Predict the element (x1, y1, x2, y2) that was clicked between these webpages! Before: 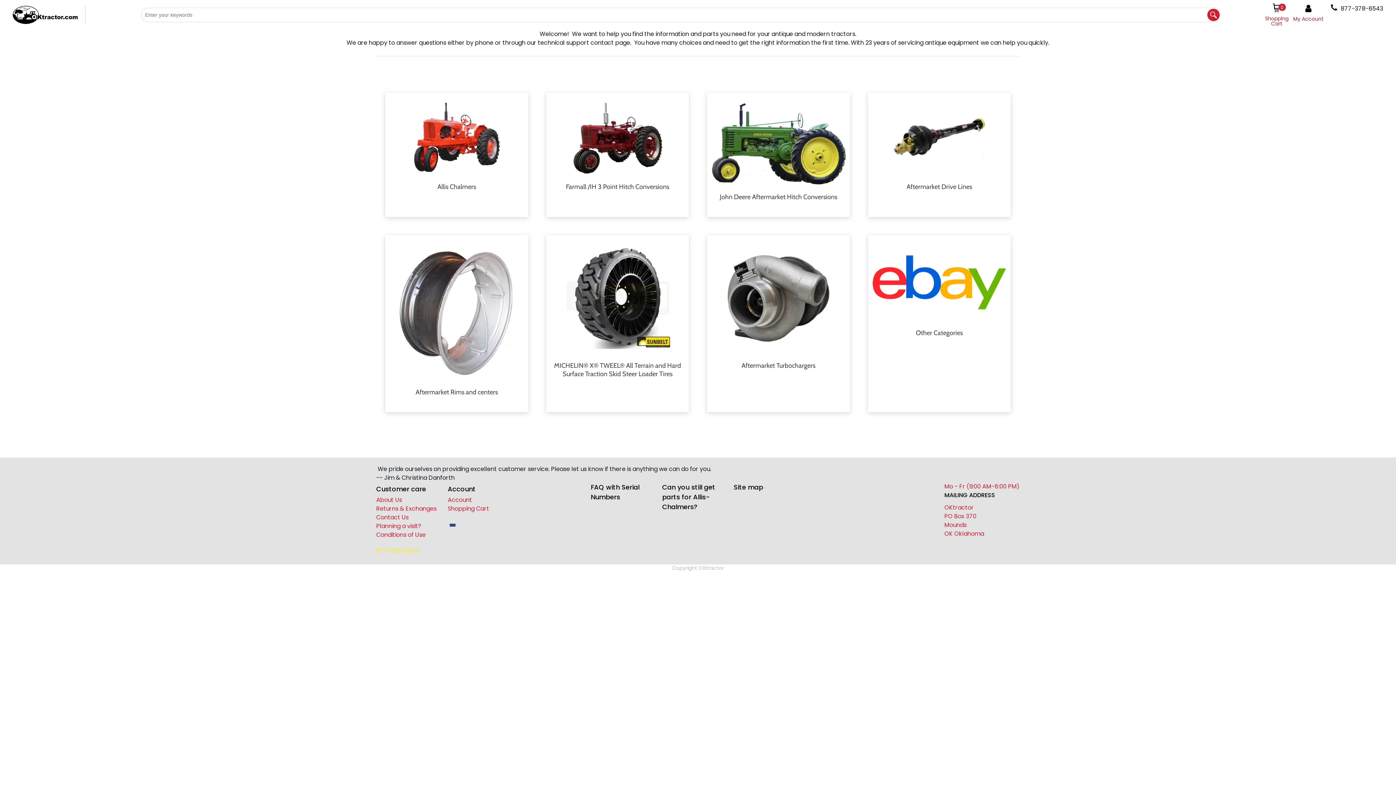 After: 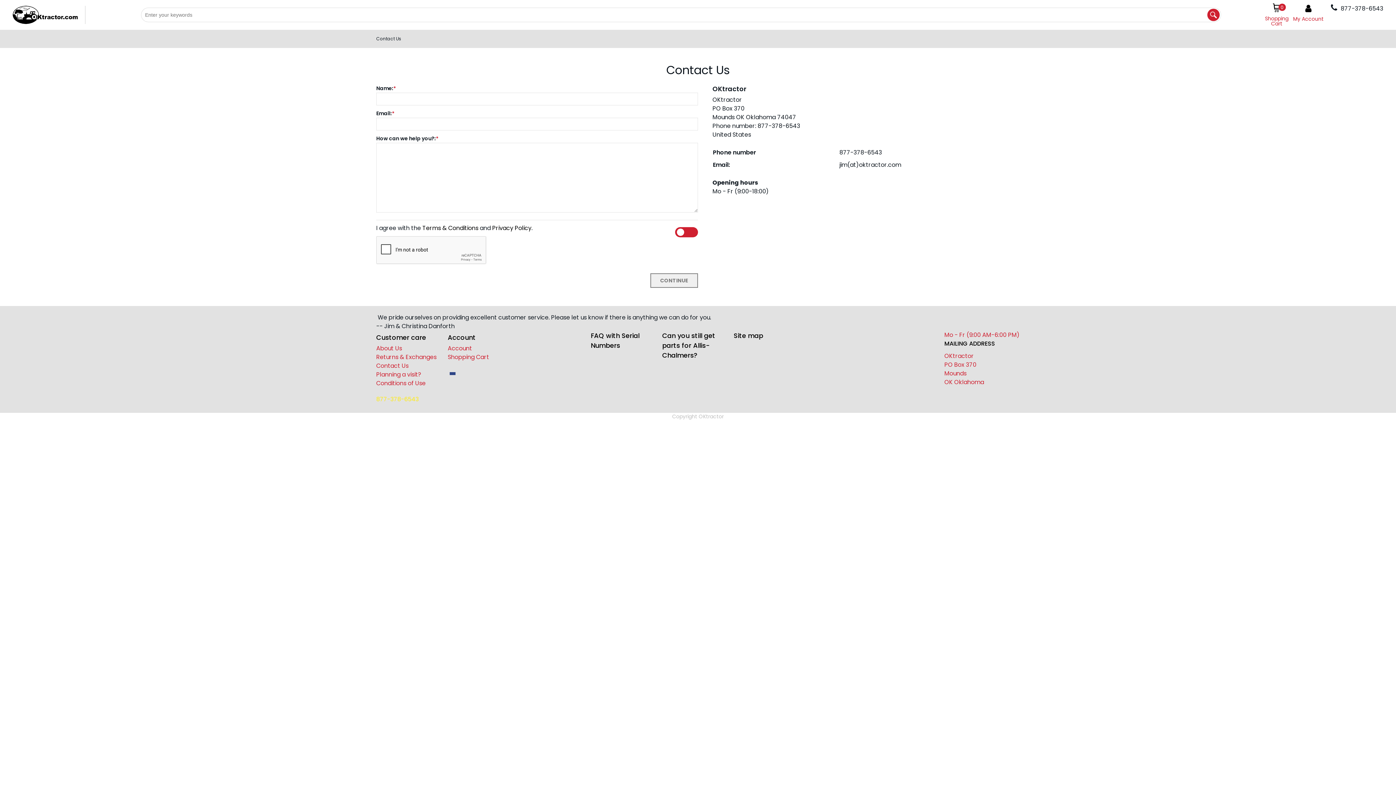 Action: label: Contact Us bbox: (376, 513, 408, 521)